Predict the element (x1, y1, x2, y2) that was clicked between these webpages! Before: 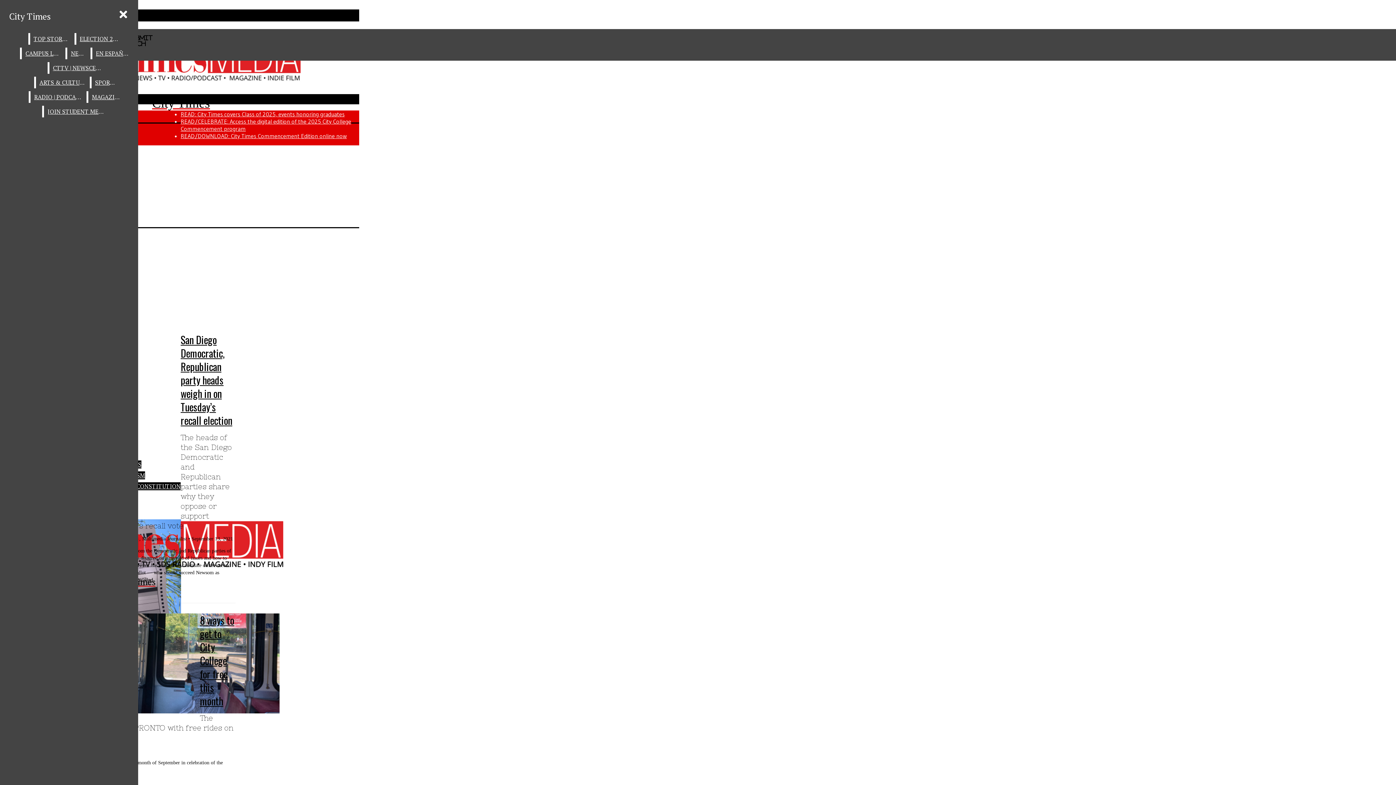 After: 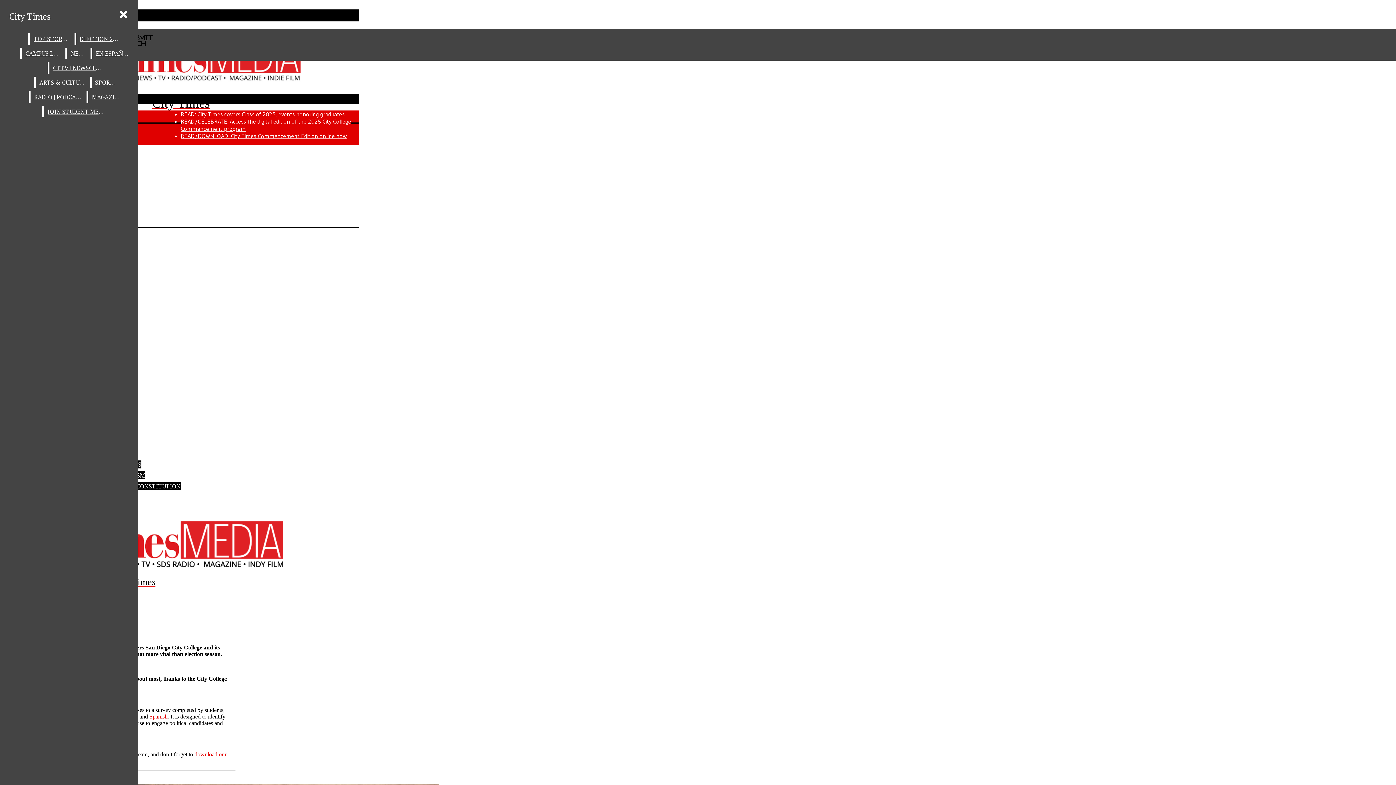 Action: bbox: (76, 33, 124, 44) label: ELECTION 2024